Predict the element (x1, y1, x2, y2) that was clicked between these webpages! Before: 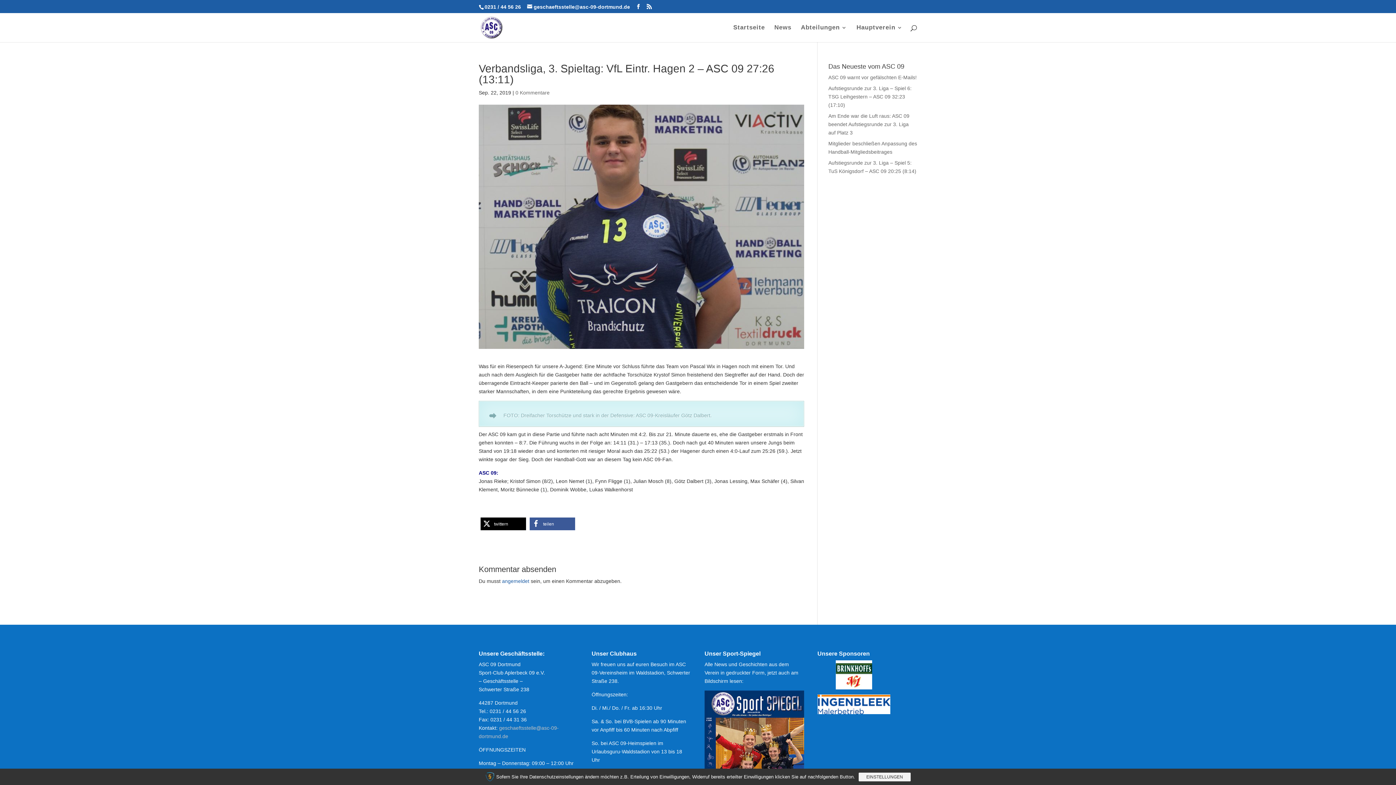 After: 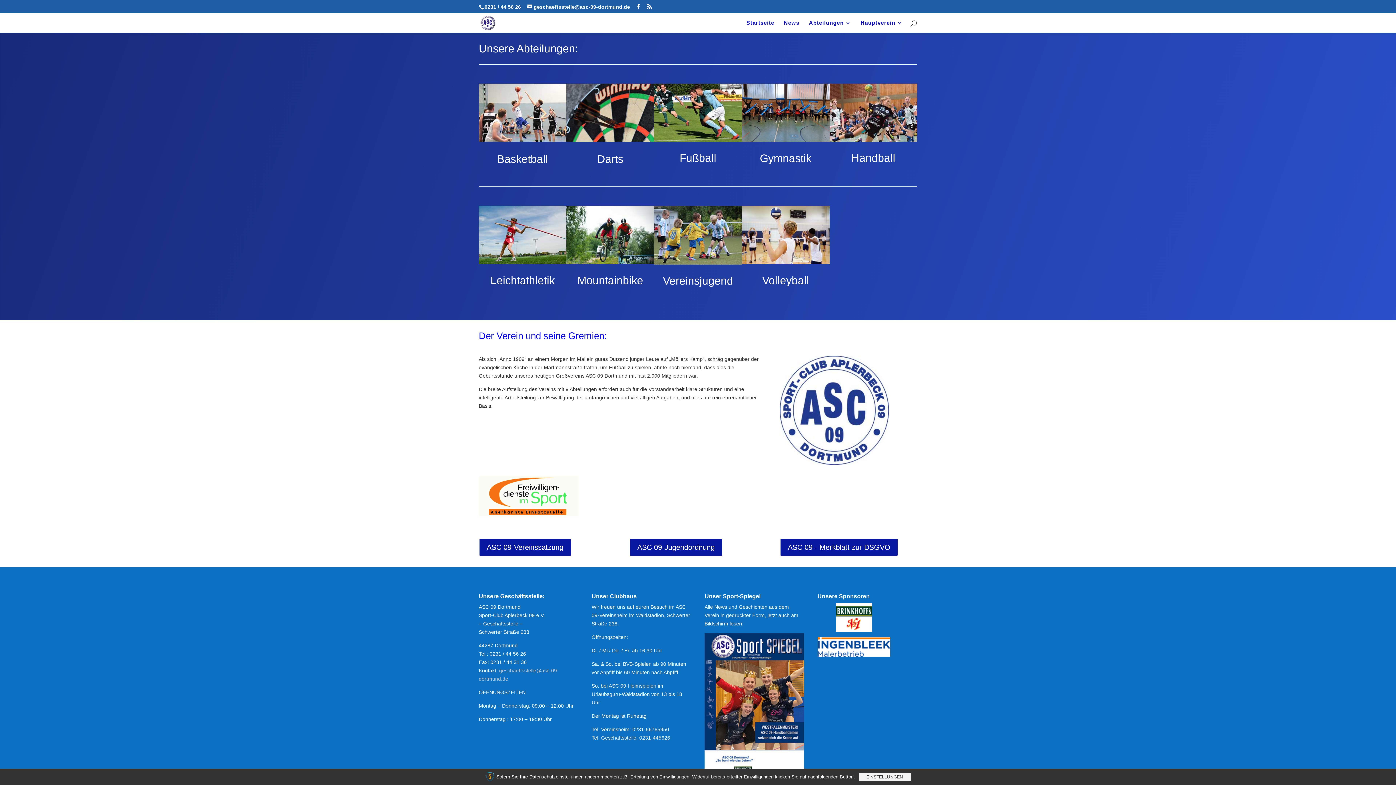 Action: bbox: (801, 25, 847, 42) label: Abteilungen